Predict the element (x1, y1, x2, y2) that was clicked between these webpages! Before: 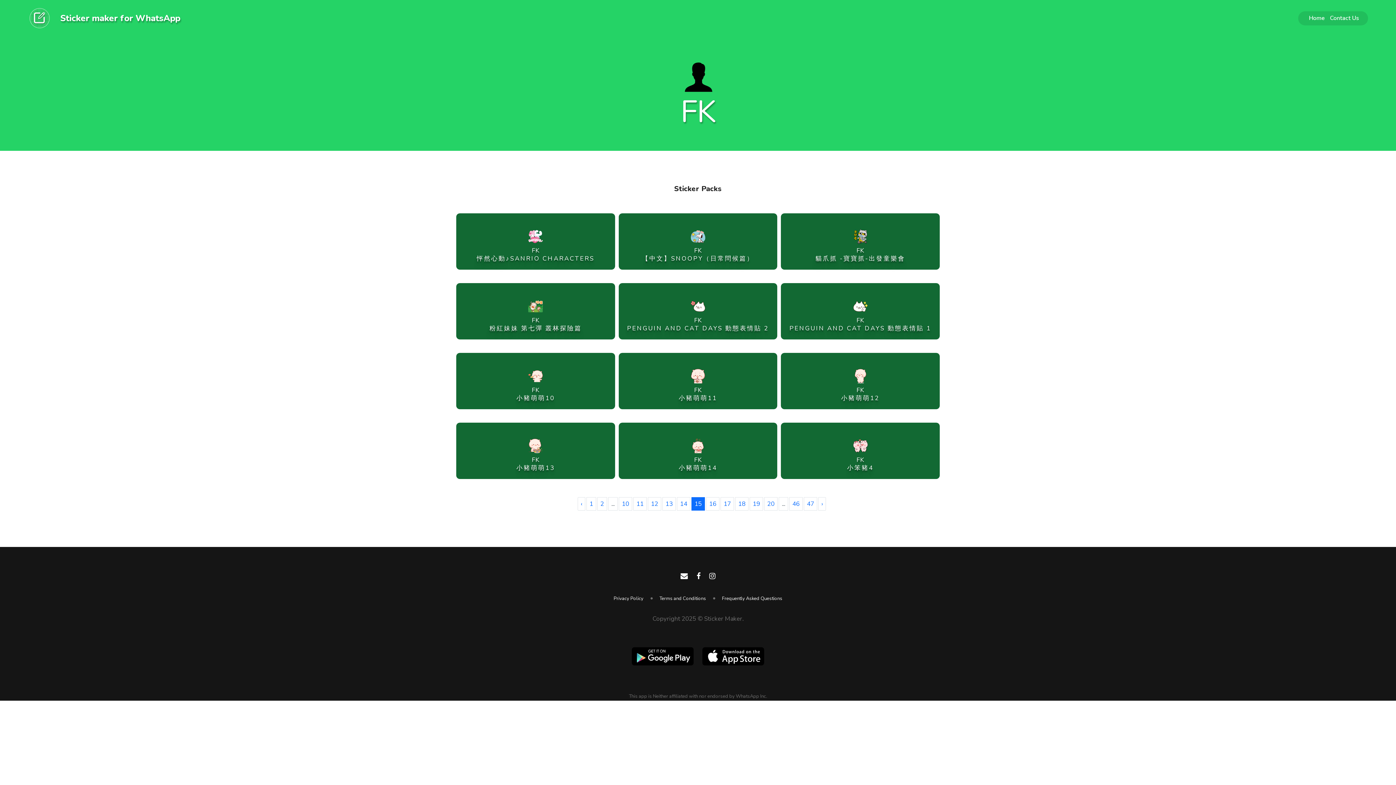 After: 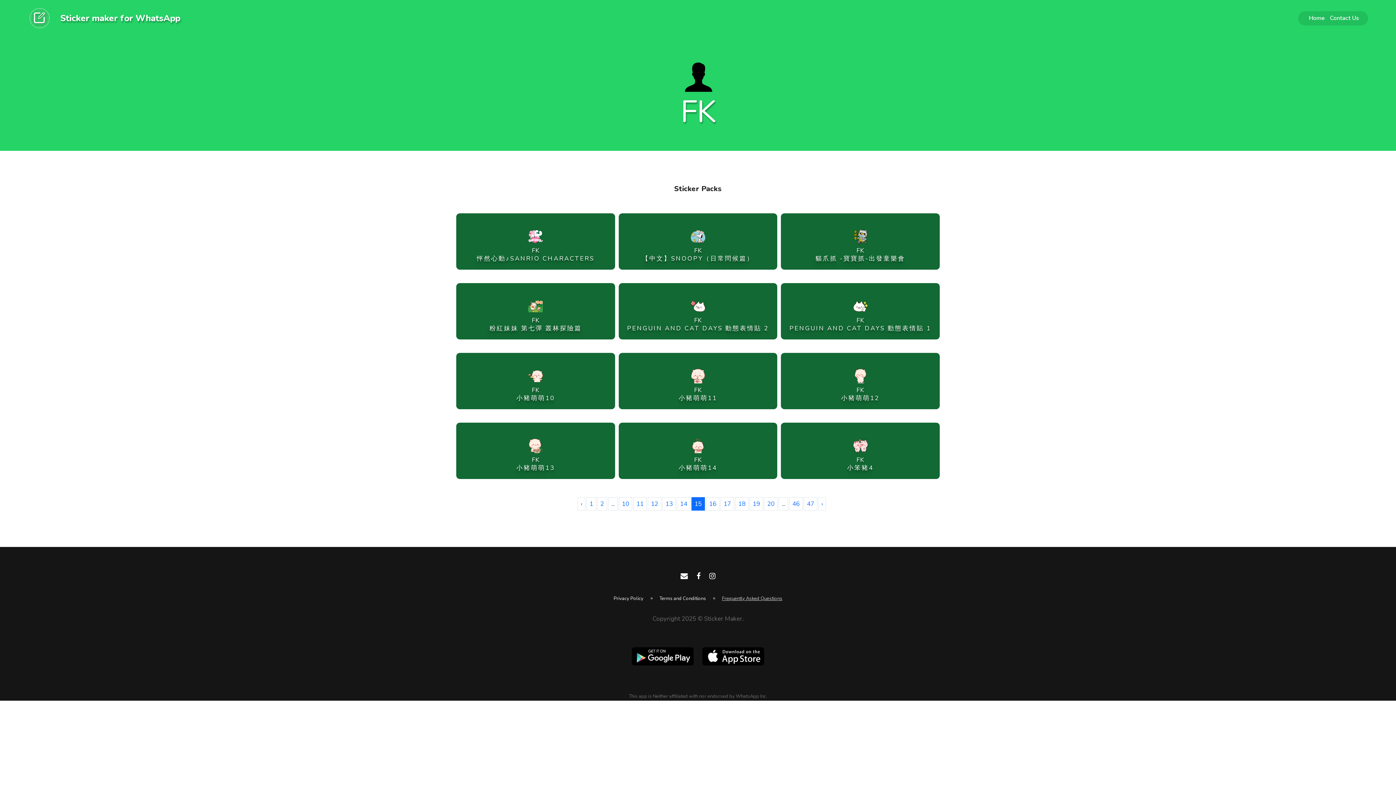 Action: bbox: (718, 591, 786, 605) label: Frequently Asked Questions